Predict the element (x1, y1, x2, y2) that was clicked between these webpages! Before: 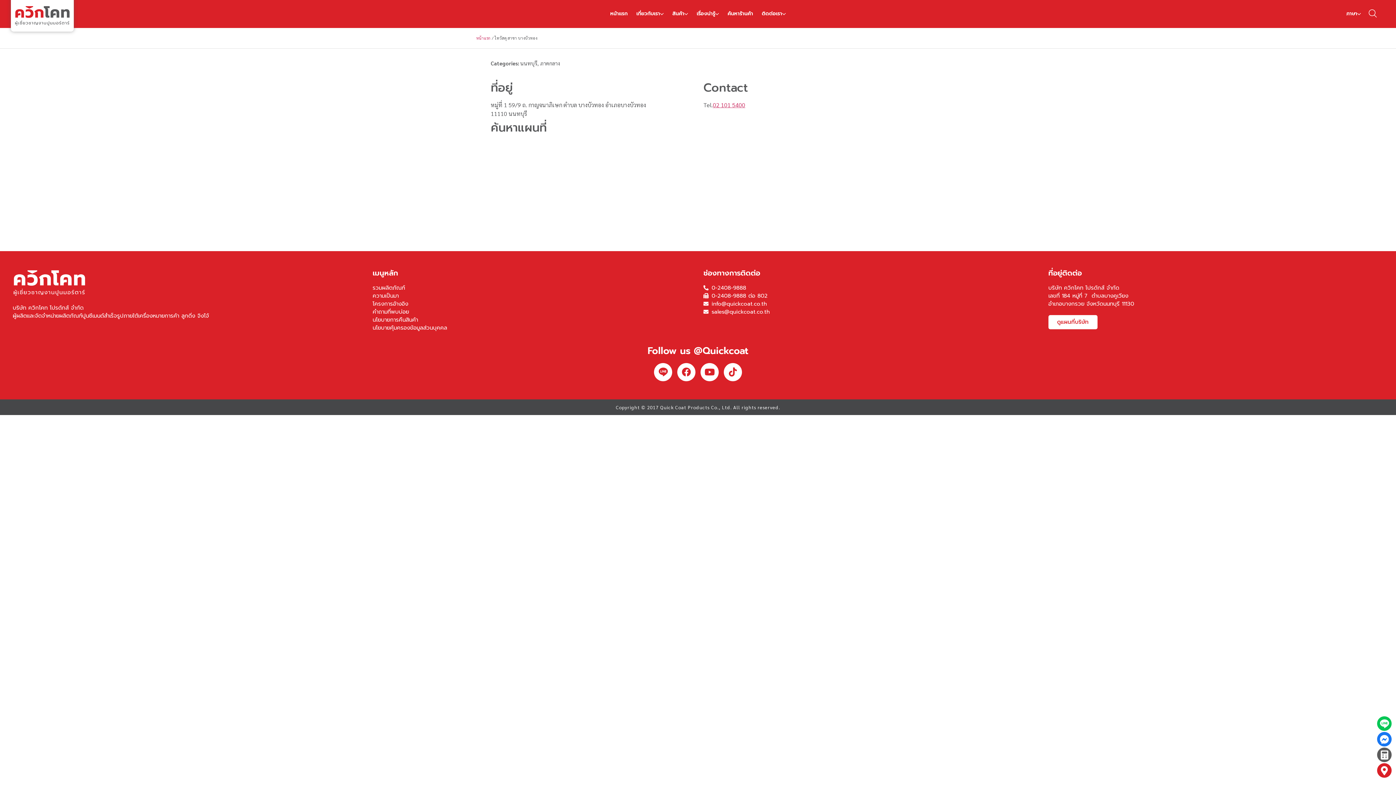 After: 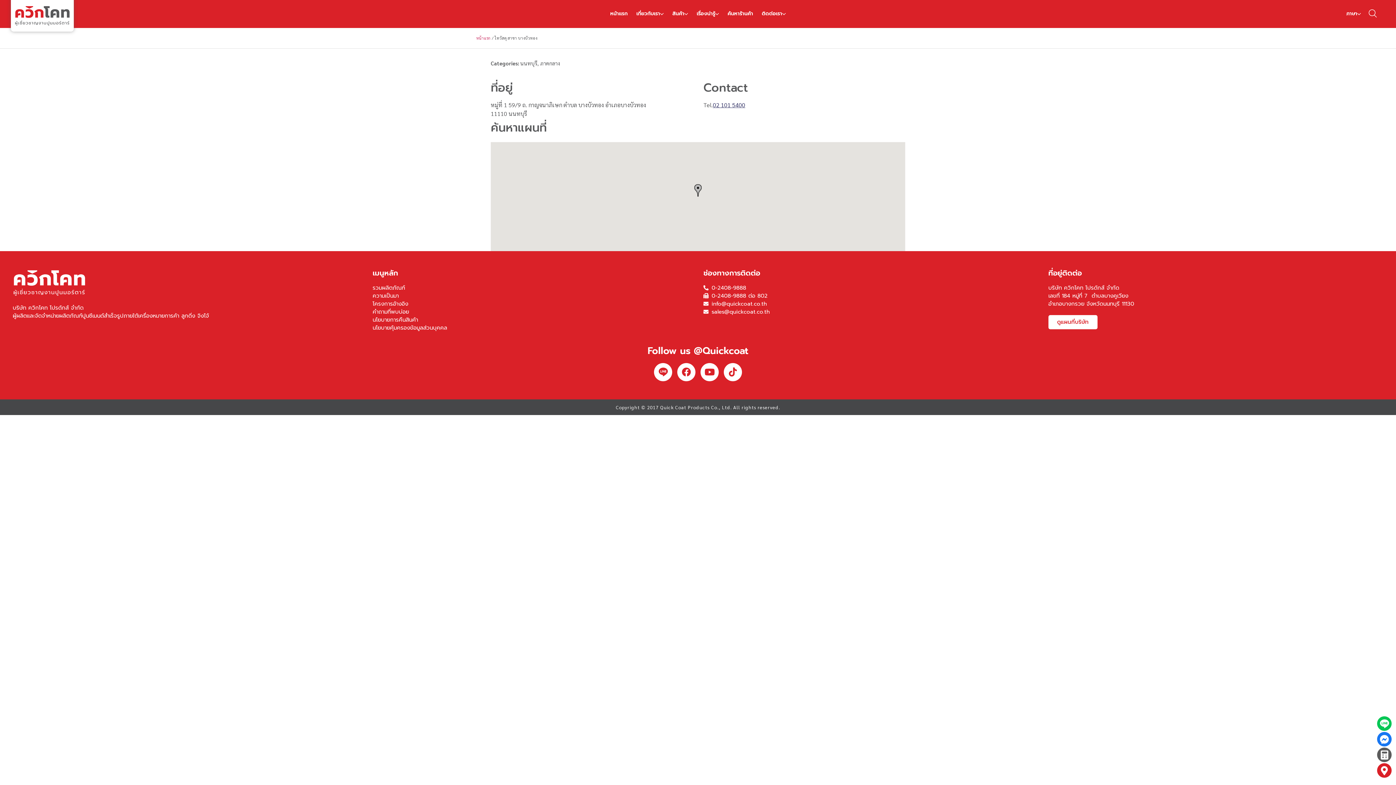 Action: label: 02 101 5400 bbox: (713, 101, 745, 108)